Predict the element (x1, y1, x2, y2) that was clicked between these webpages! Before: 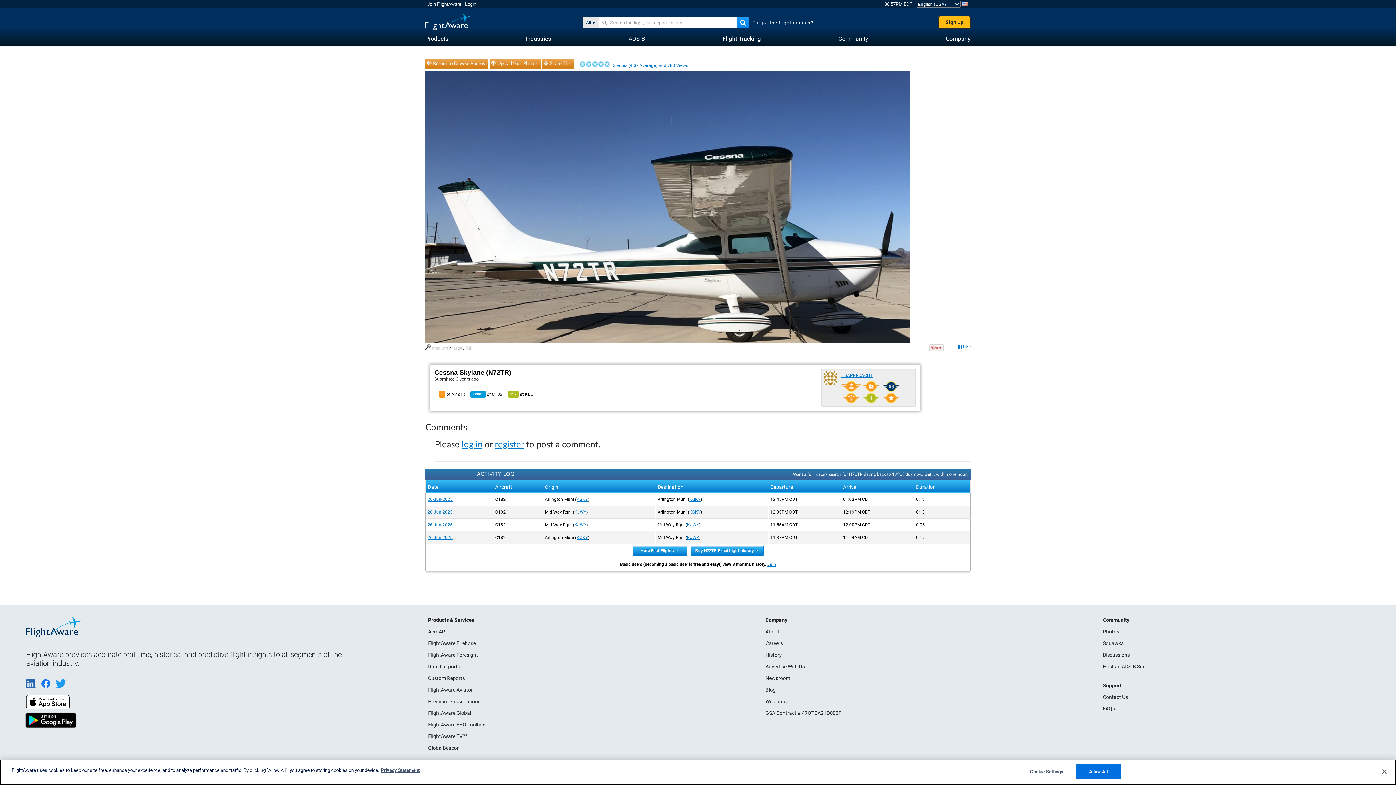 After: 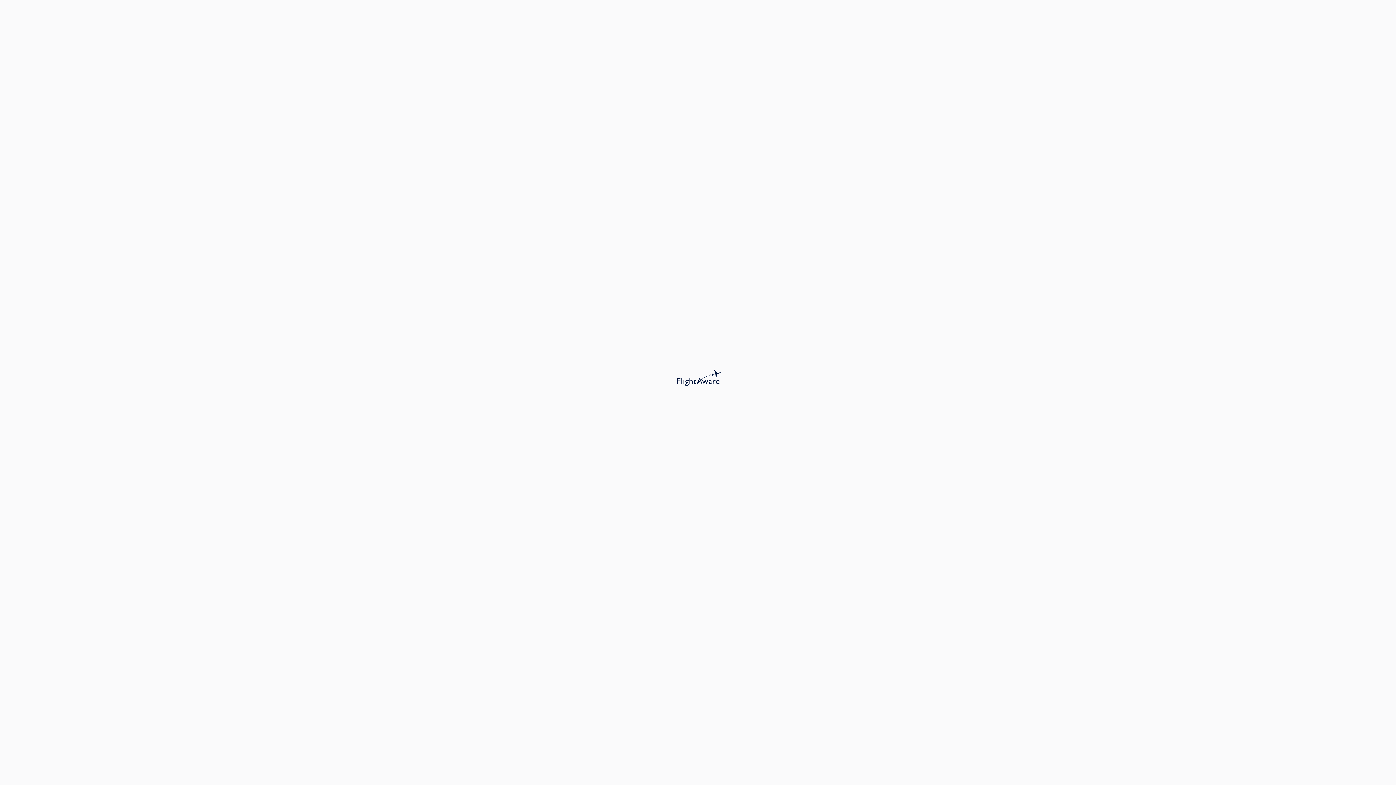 Action: bbox: (687, 522, 699, 527) label: KJWY